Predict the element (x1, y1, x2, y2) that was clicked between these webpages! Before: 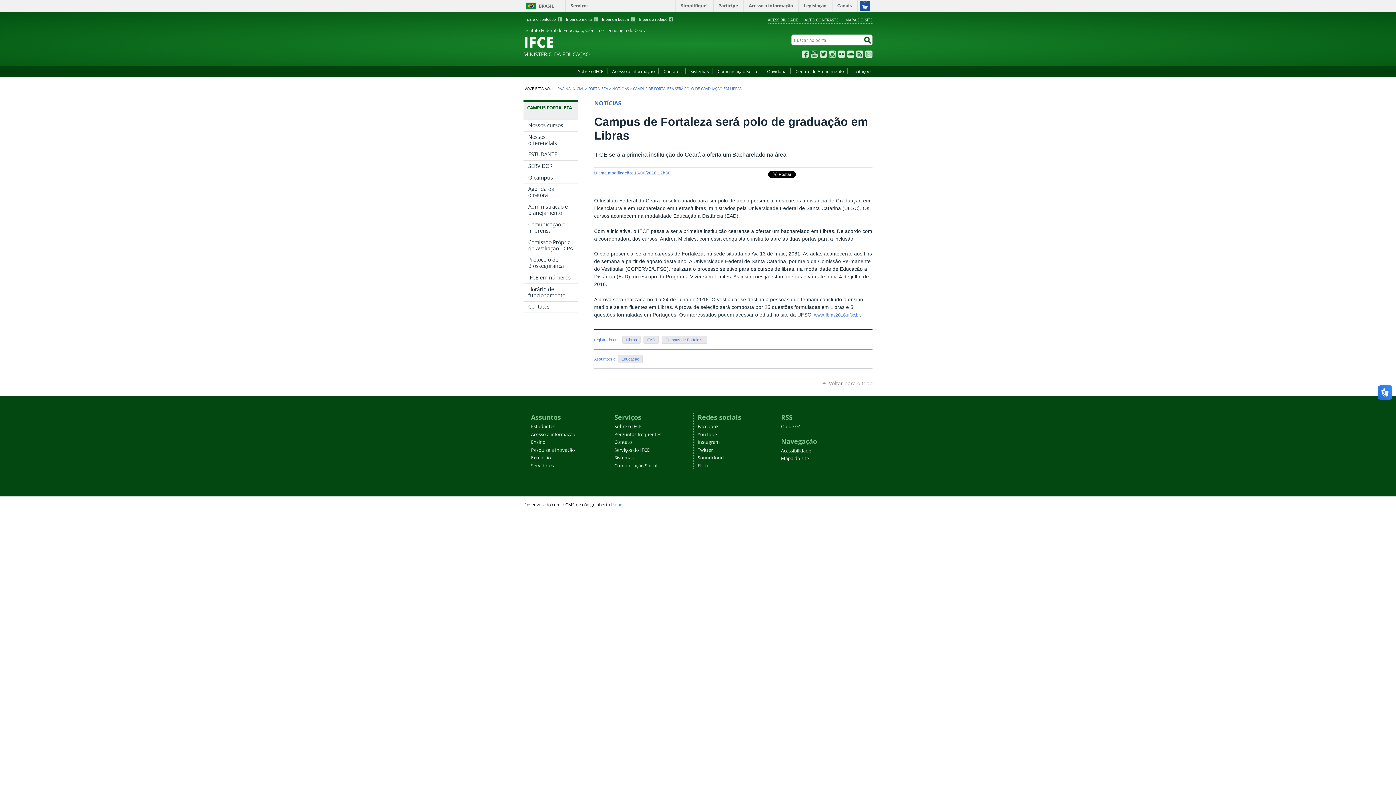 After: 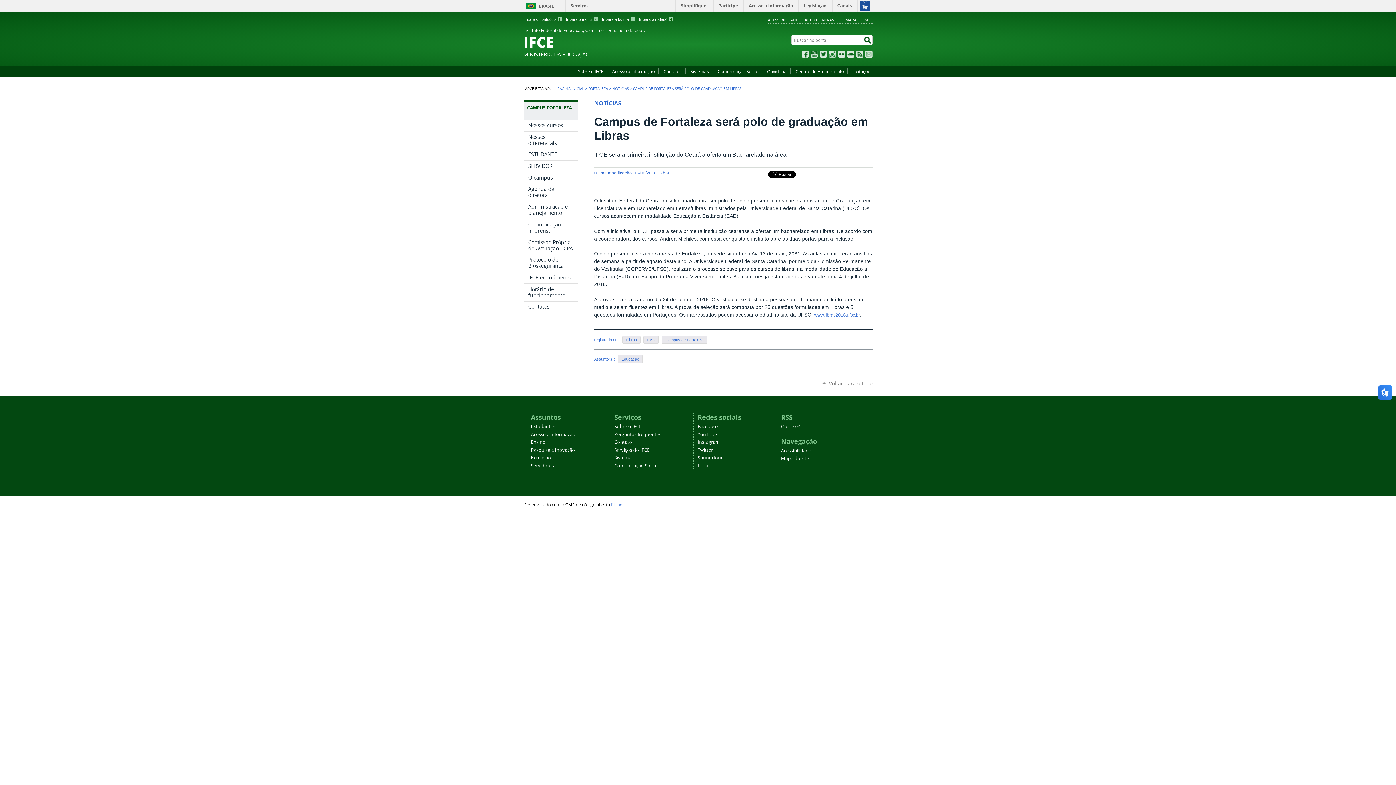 Action: bbox: (697, 439, 720, 445) label: Instagram